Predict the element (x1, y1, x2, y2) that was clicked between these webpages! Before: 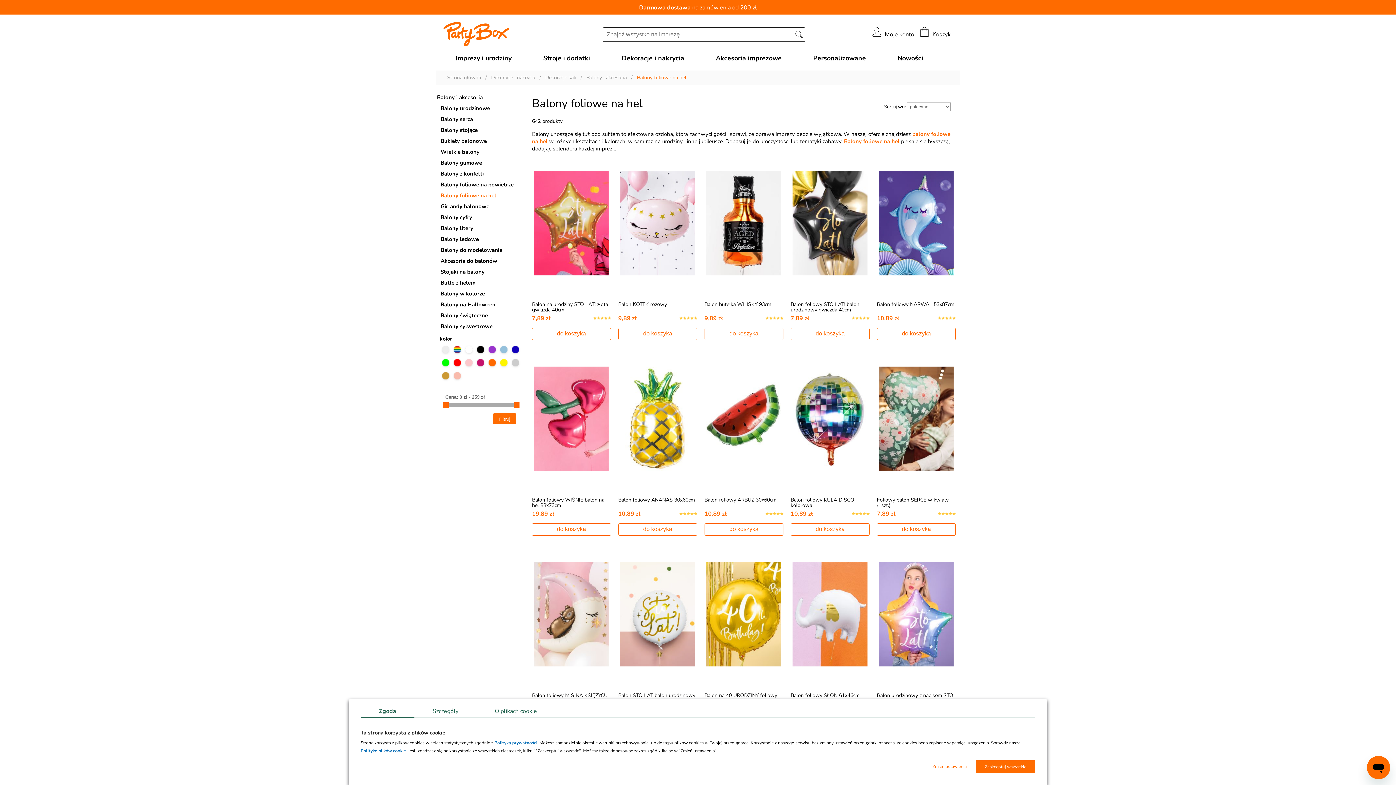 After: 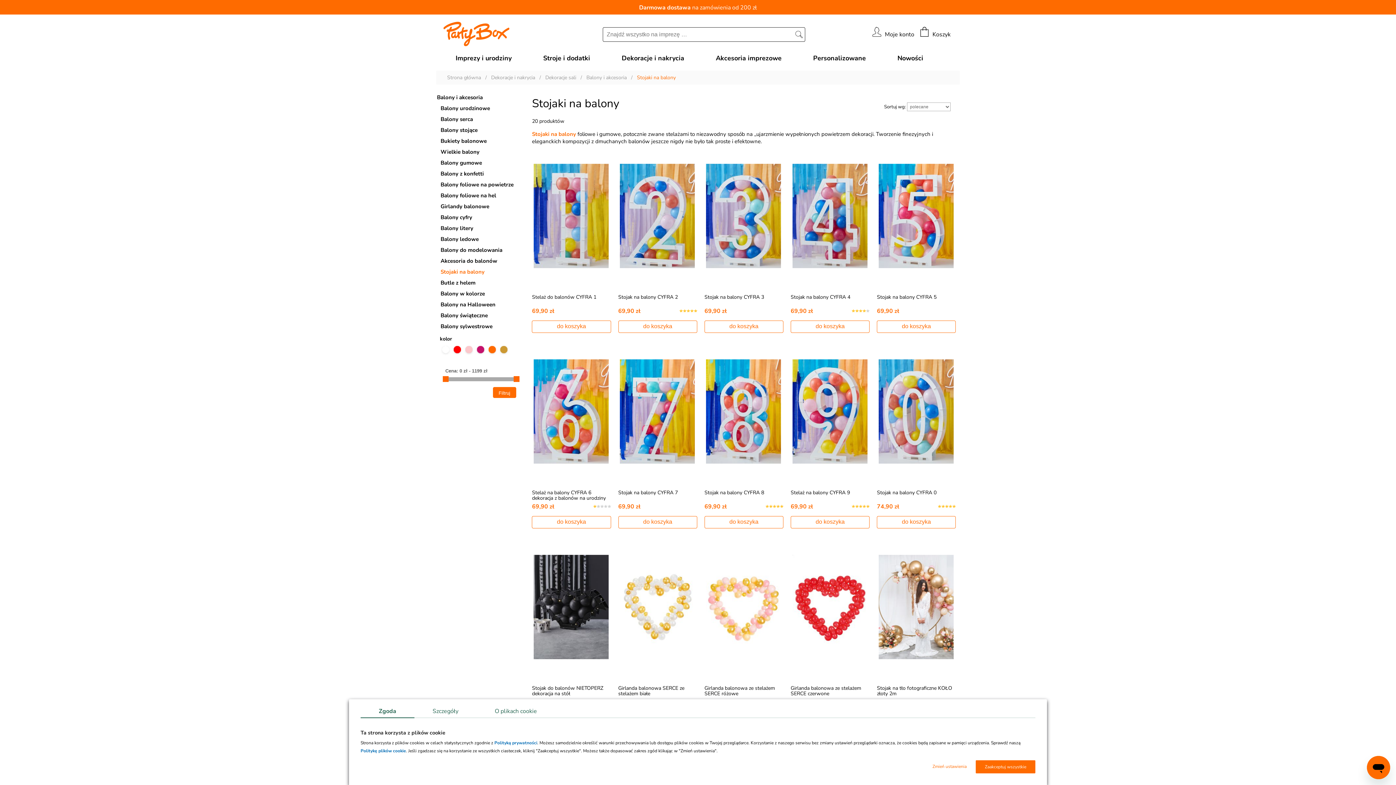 Action: bbox: (440, 266, 521, 277) label: Stojaki na balony